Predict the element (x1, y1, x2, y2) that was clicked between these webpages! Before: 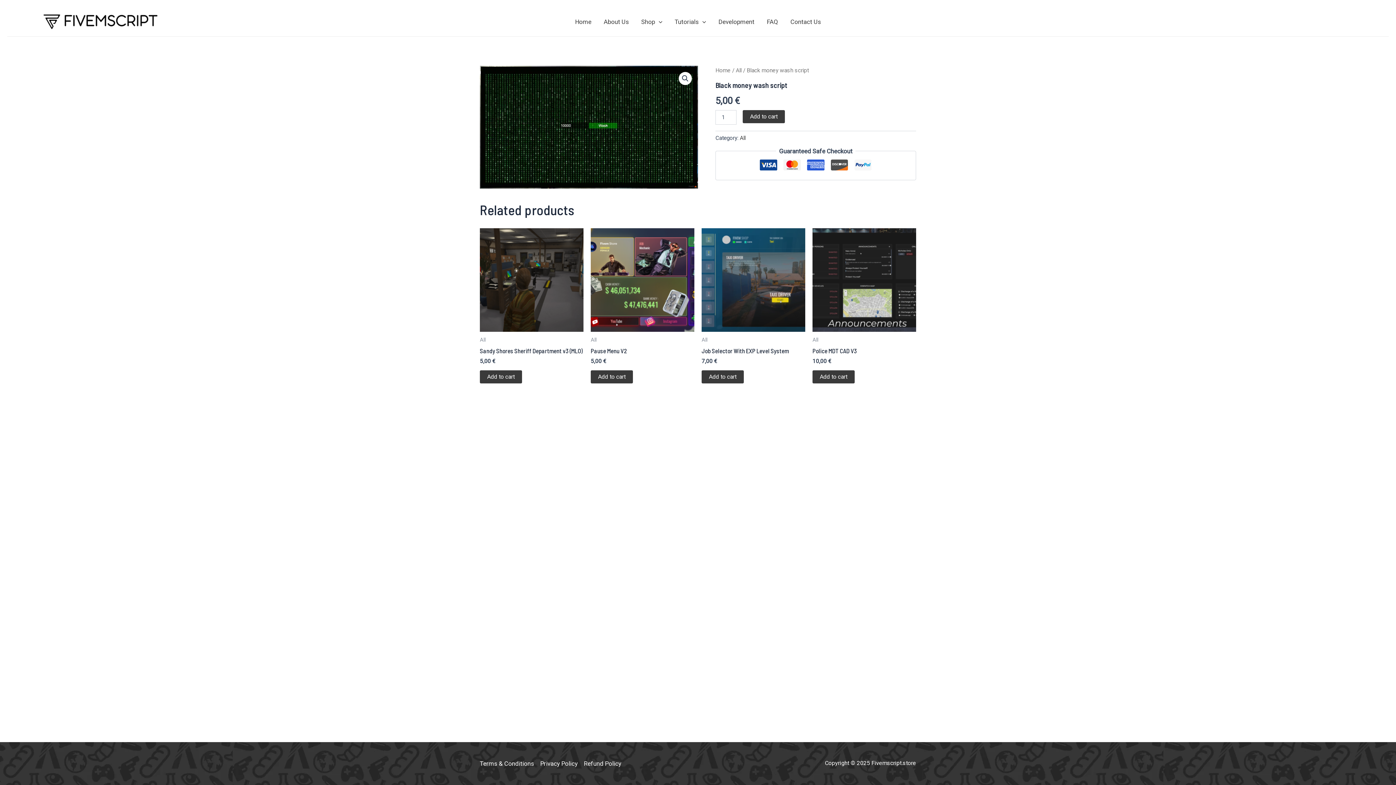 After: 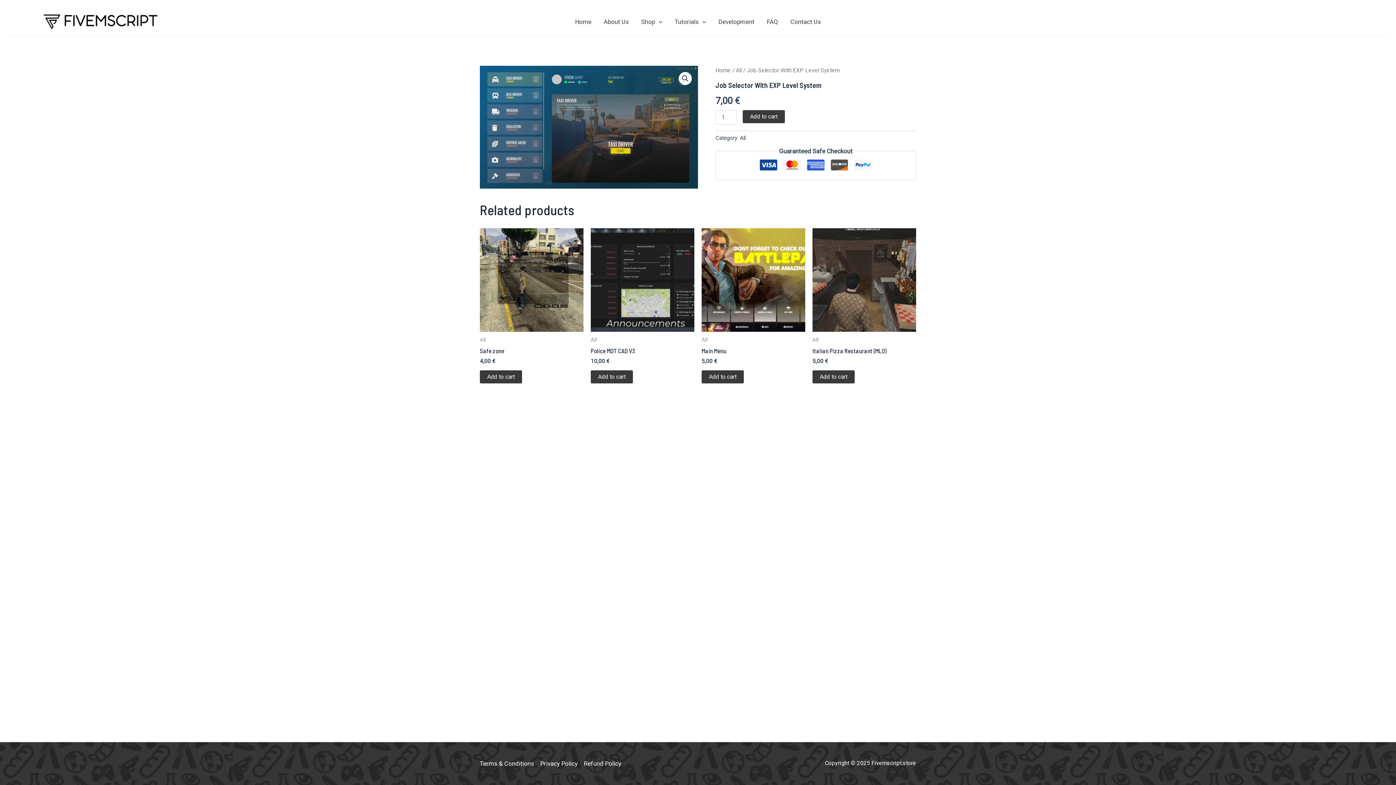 Action: bbox: (701, 346, 805, 358) label: Job Selector With EXP Level System